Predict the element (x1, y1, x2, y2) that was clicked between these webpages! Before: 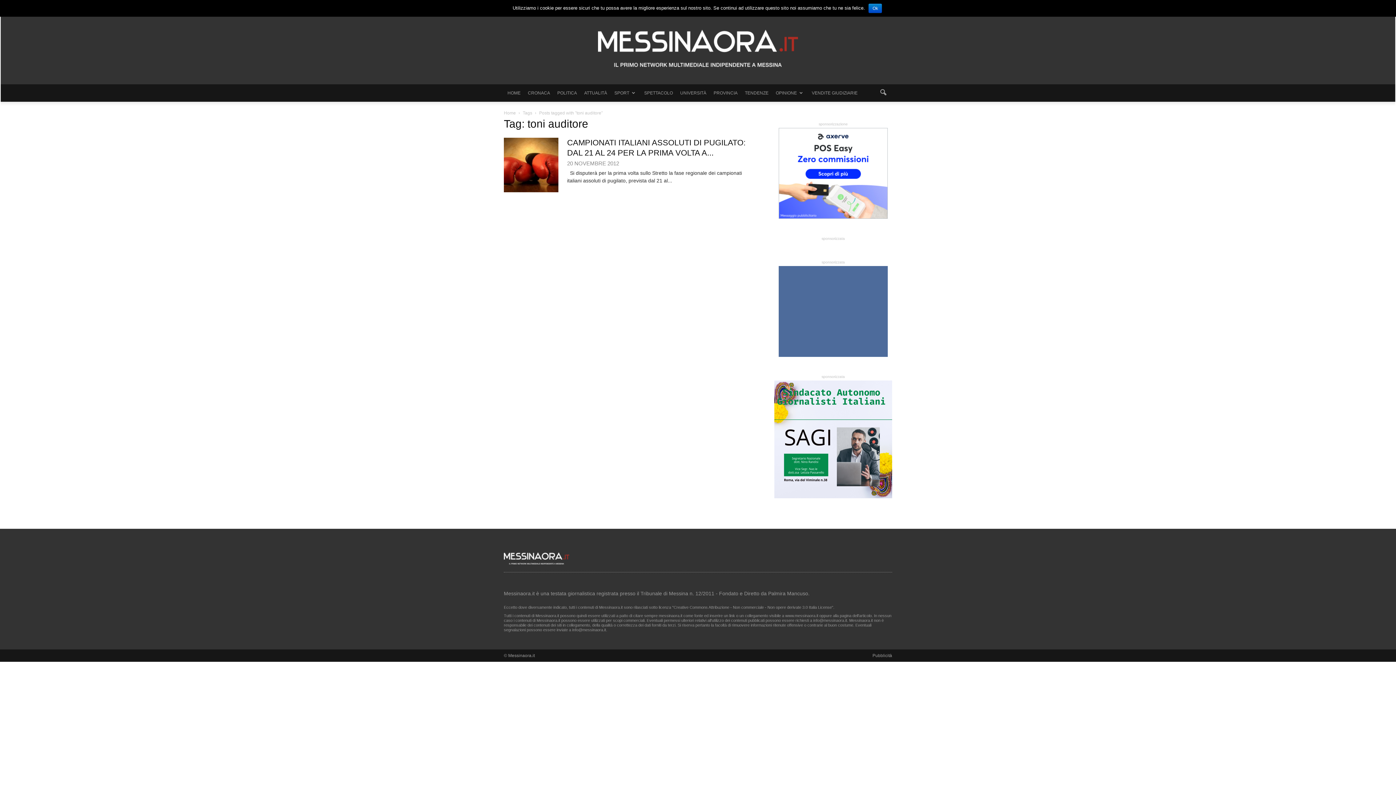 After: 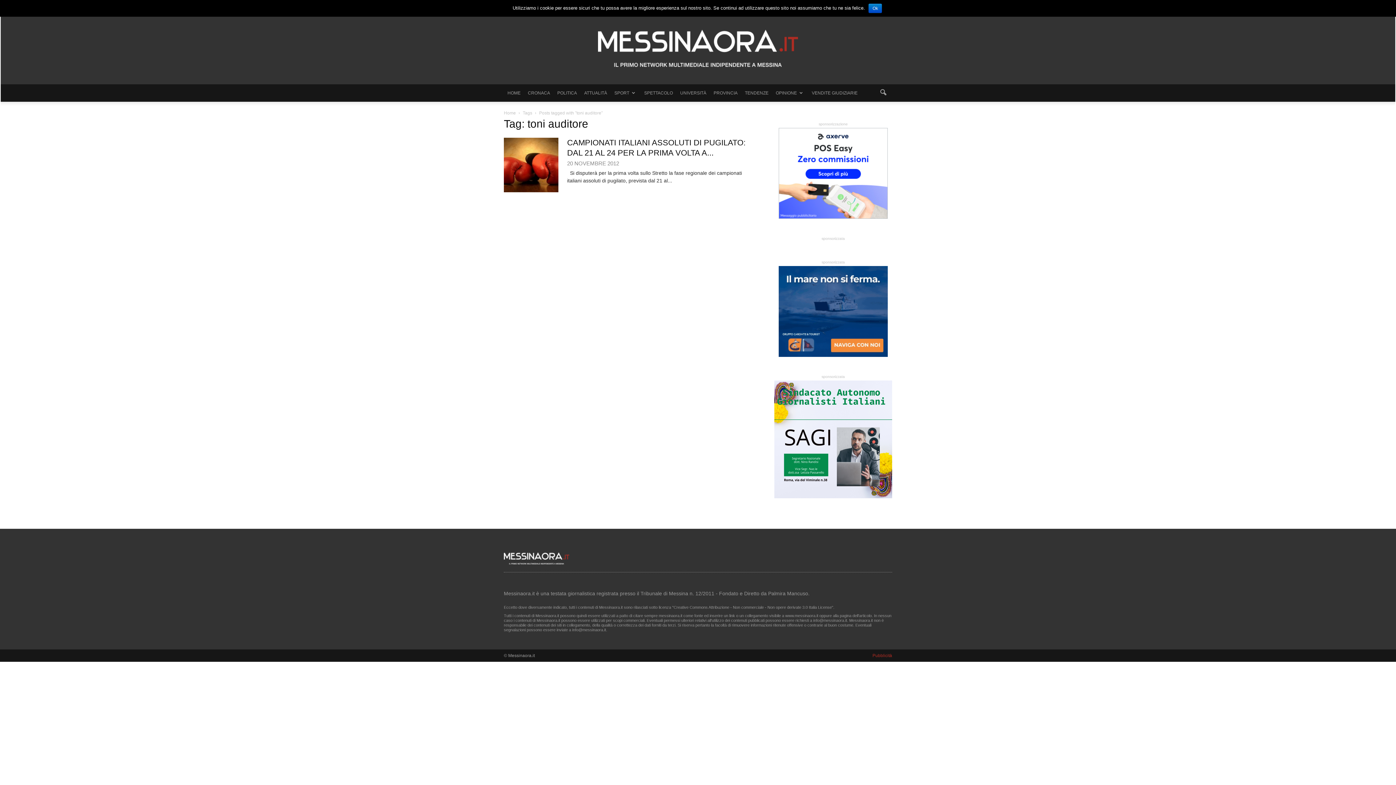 Action: bbox: (872, 649, 892, 662) label: Pubblicità